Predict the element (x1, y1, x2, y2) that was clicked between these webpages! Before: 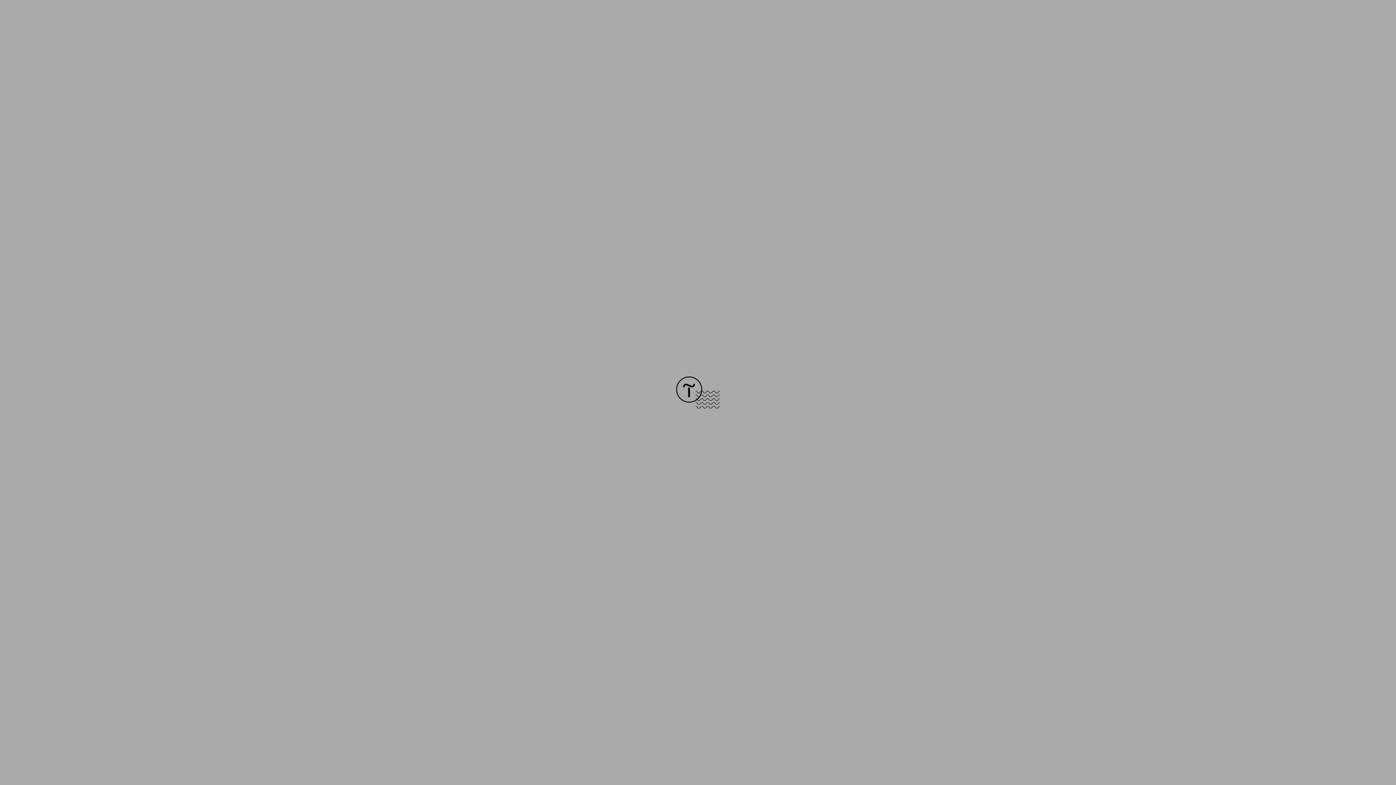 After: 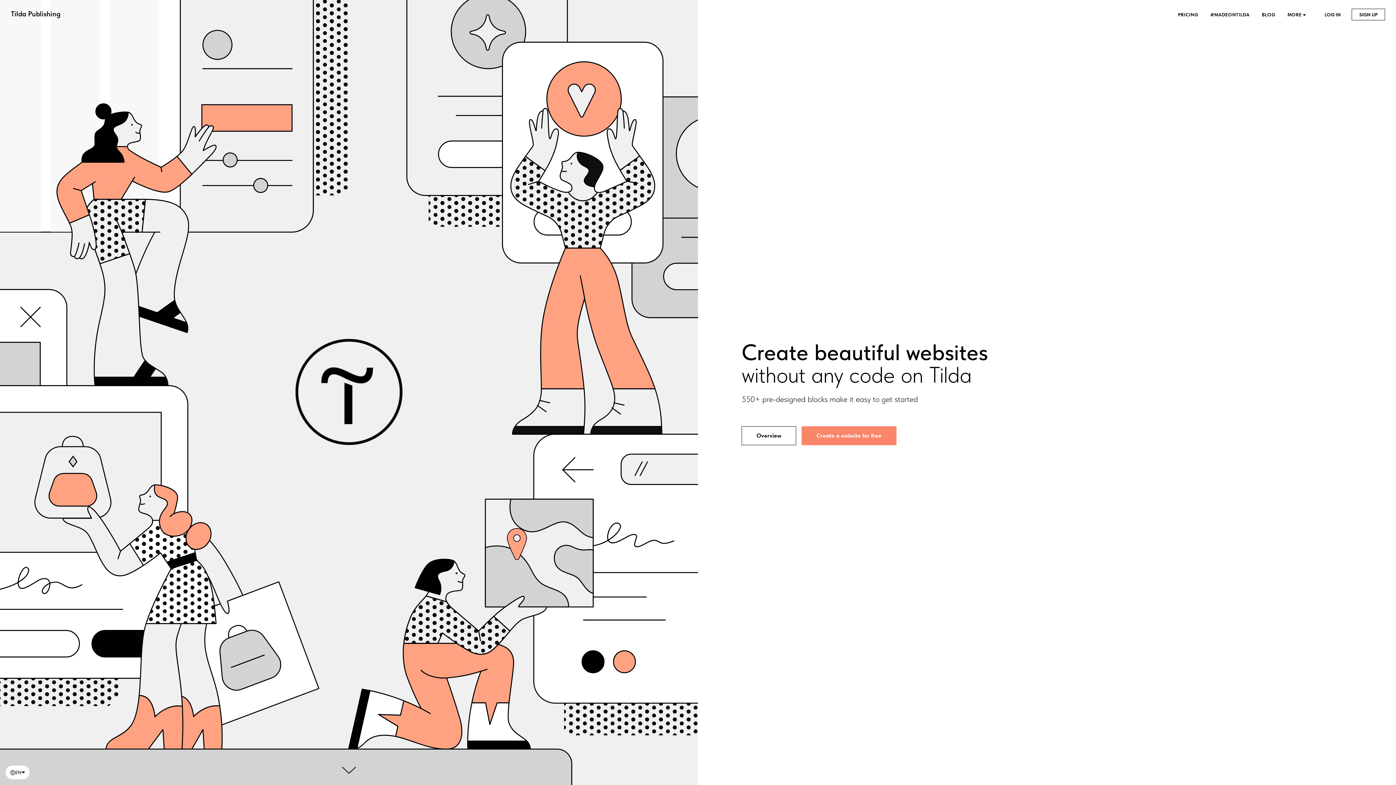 Action: bbox: (676, 403, 720, 409)